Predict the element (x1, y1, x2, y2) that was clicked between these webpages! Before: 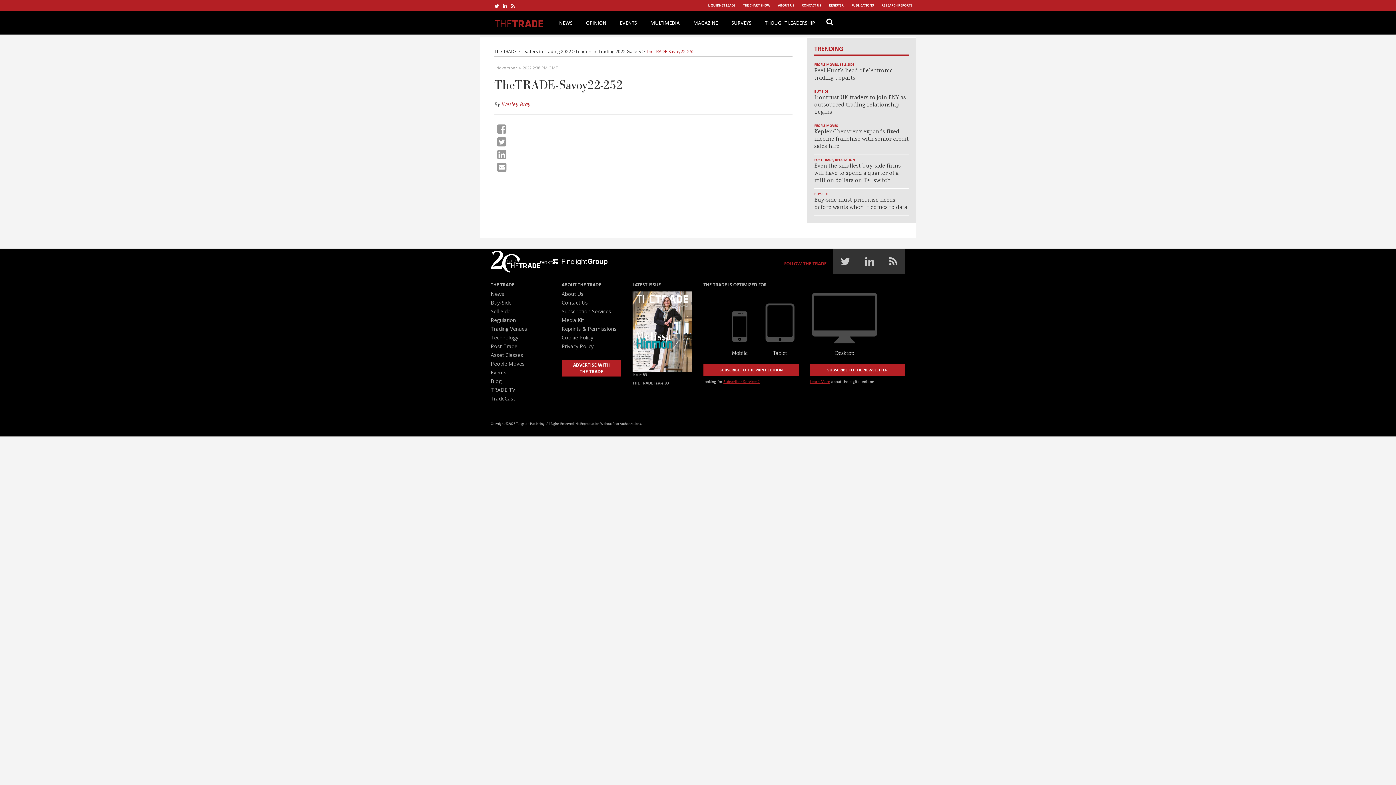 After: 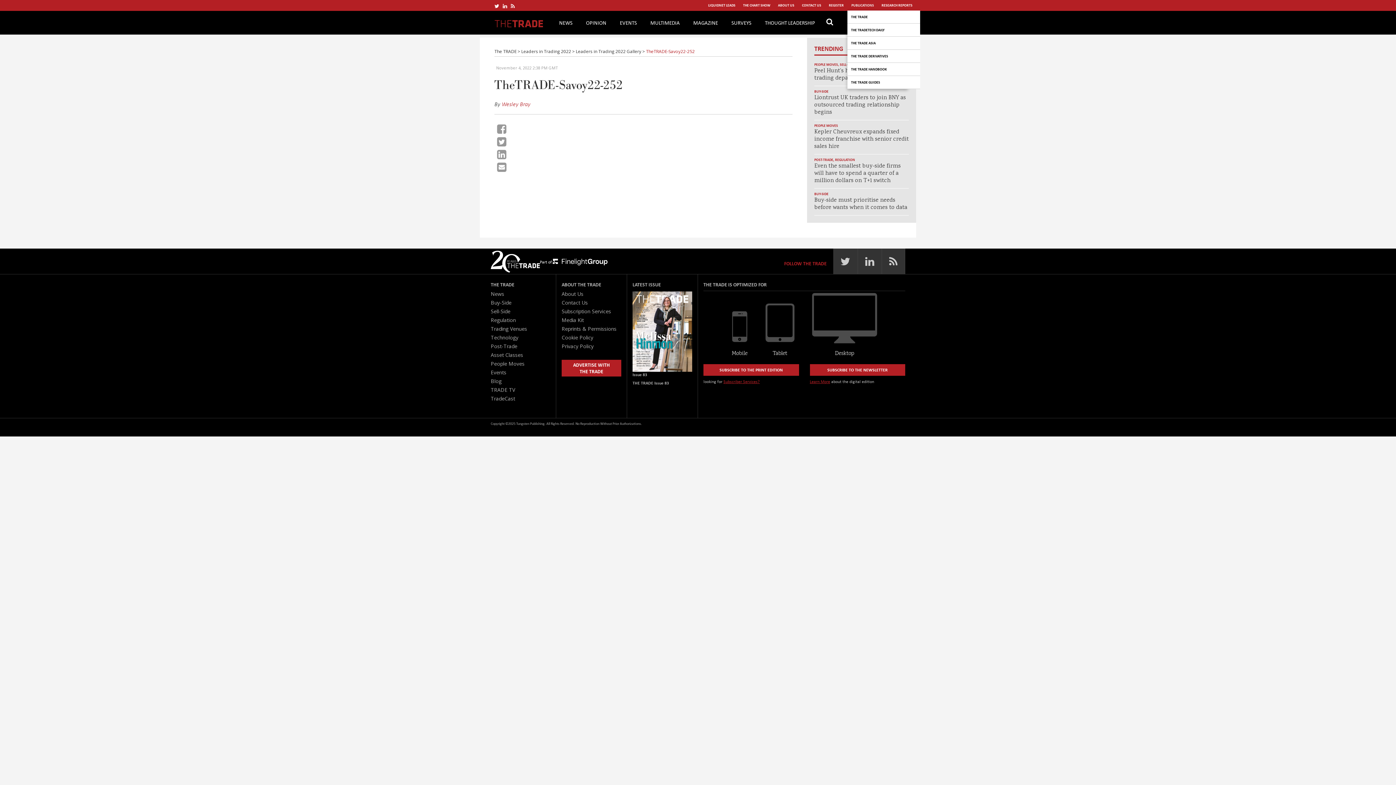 Action: label: PUBLICATIONS bbox: (847, 0, 877, 10)